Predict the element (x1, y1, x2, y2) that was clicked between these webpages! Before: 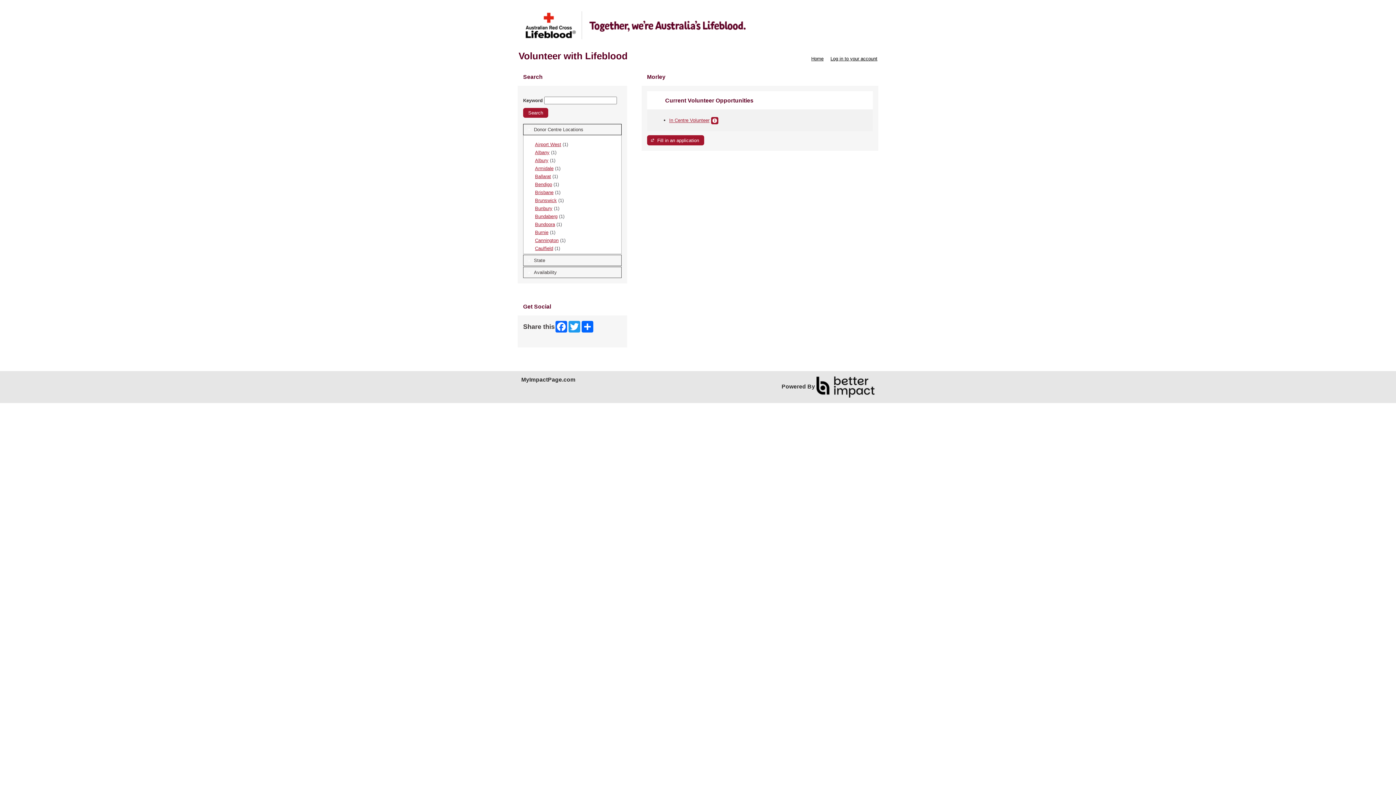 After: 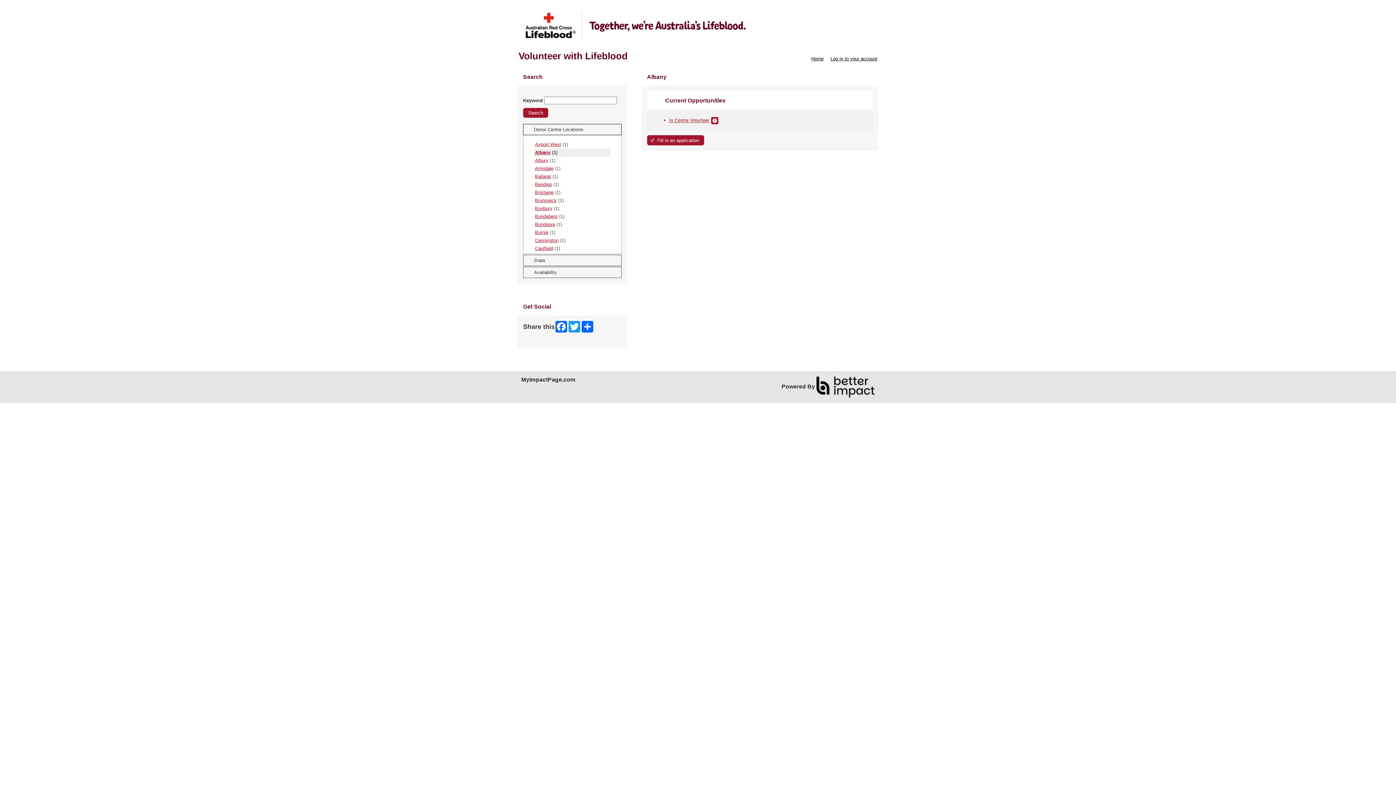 Action: label: Albany bbox: (535, 149, 549, 155)